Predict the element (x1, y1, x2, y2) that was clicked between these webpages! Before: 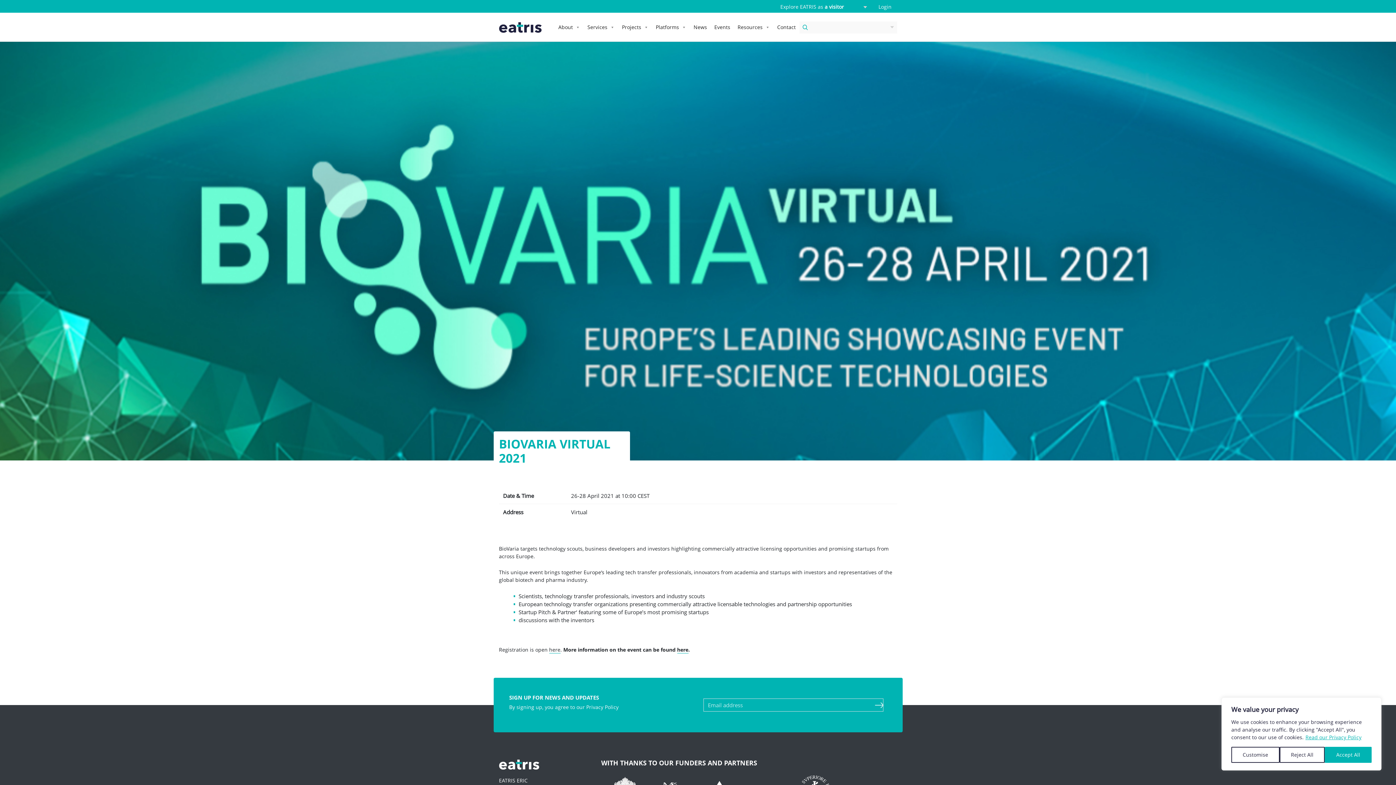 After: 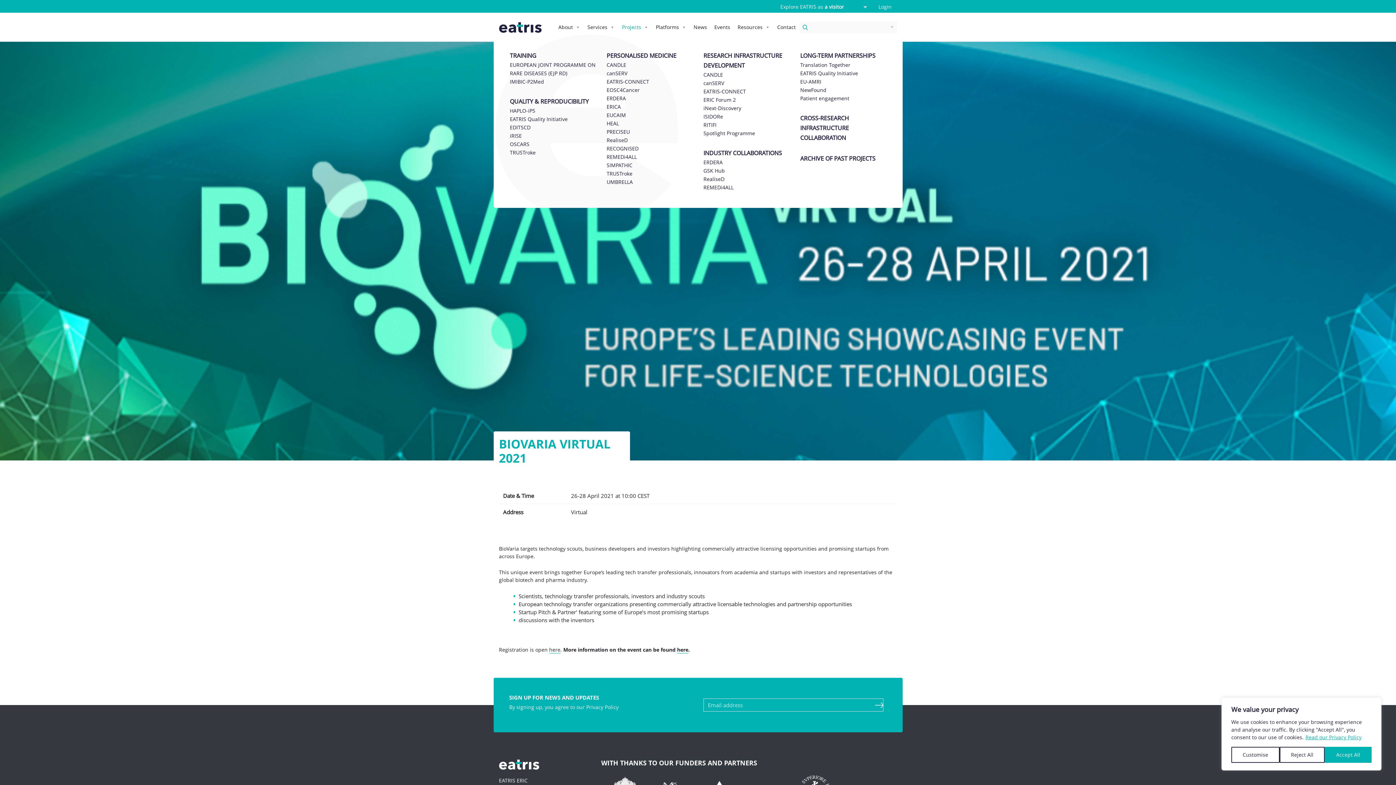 Action: bbox: (618, 20, 652, 34) label: Projects